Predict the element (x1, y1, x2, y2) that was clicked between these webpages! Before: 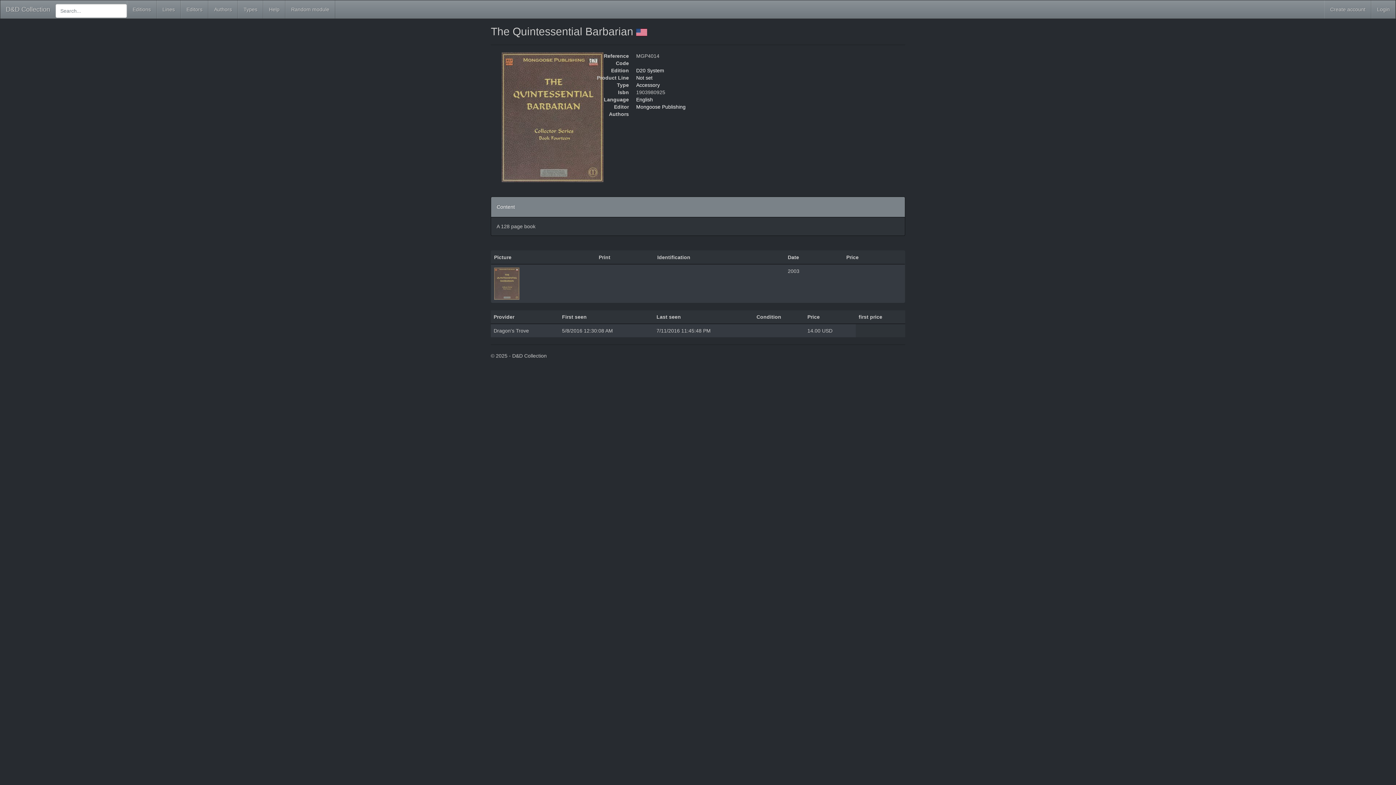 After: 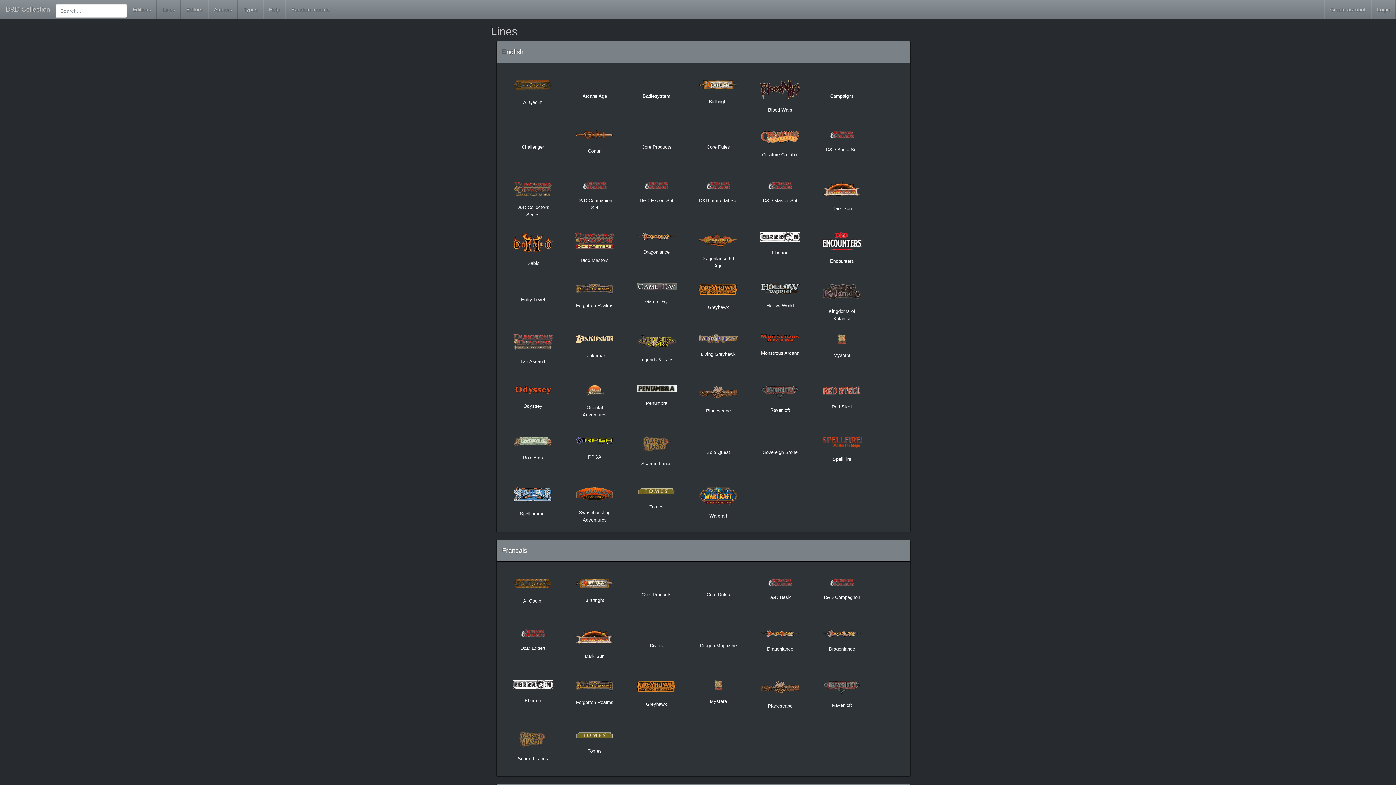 Action: label: Lines bbox: (156, 0, 180, 18)